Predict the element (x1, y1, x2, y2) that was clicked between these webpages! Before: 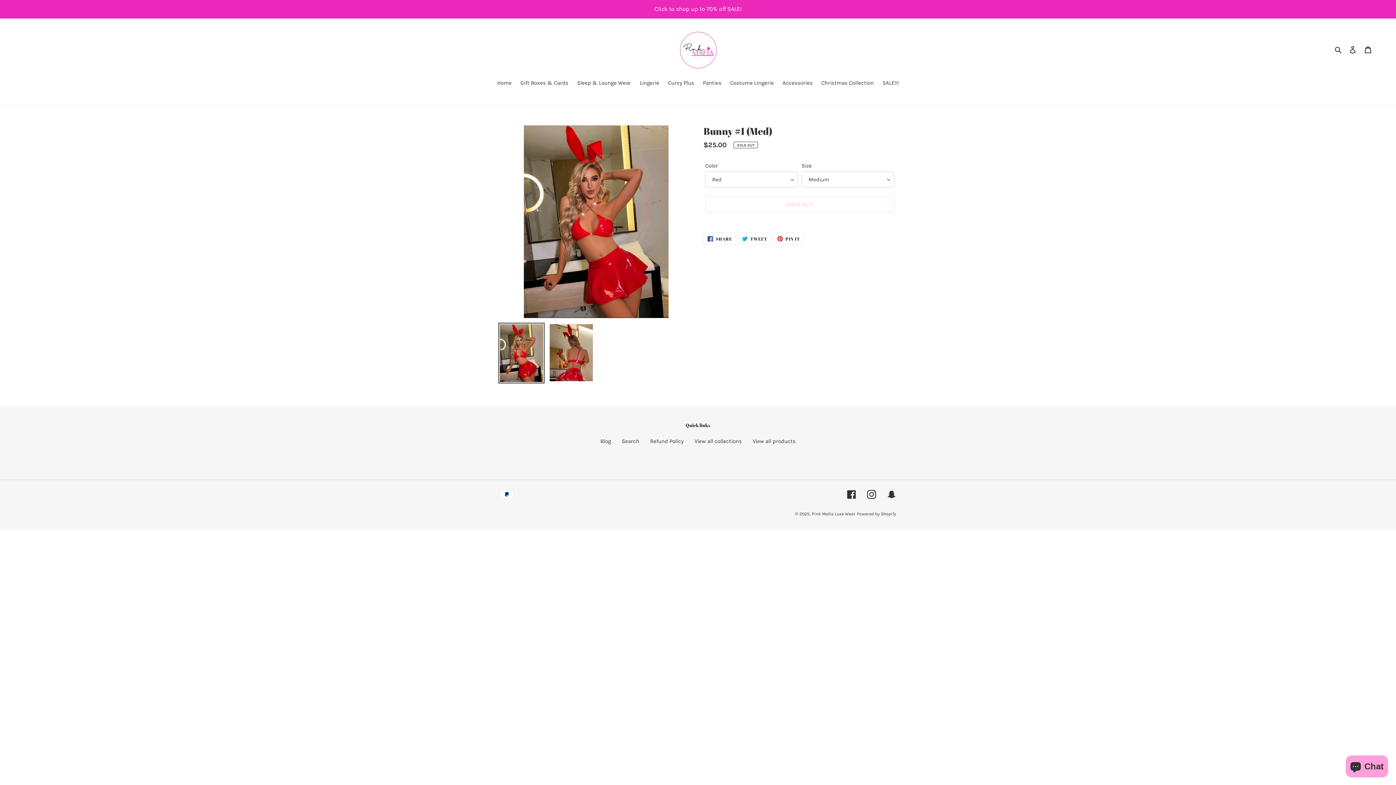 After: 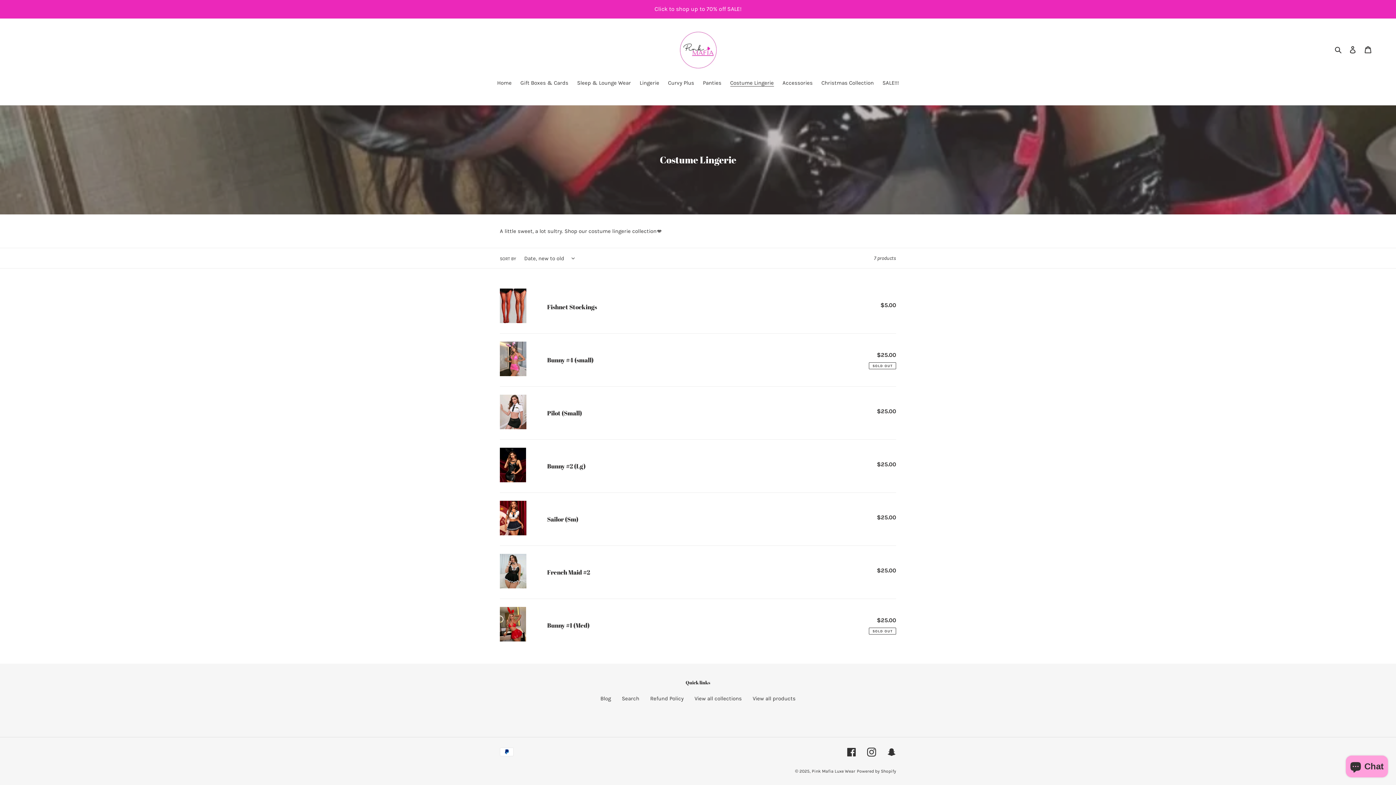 Action: label: Costume Lingerie bbox: (726, 78, 777, 88)